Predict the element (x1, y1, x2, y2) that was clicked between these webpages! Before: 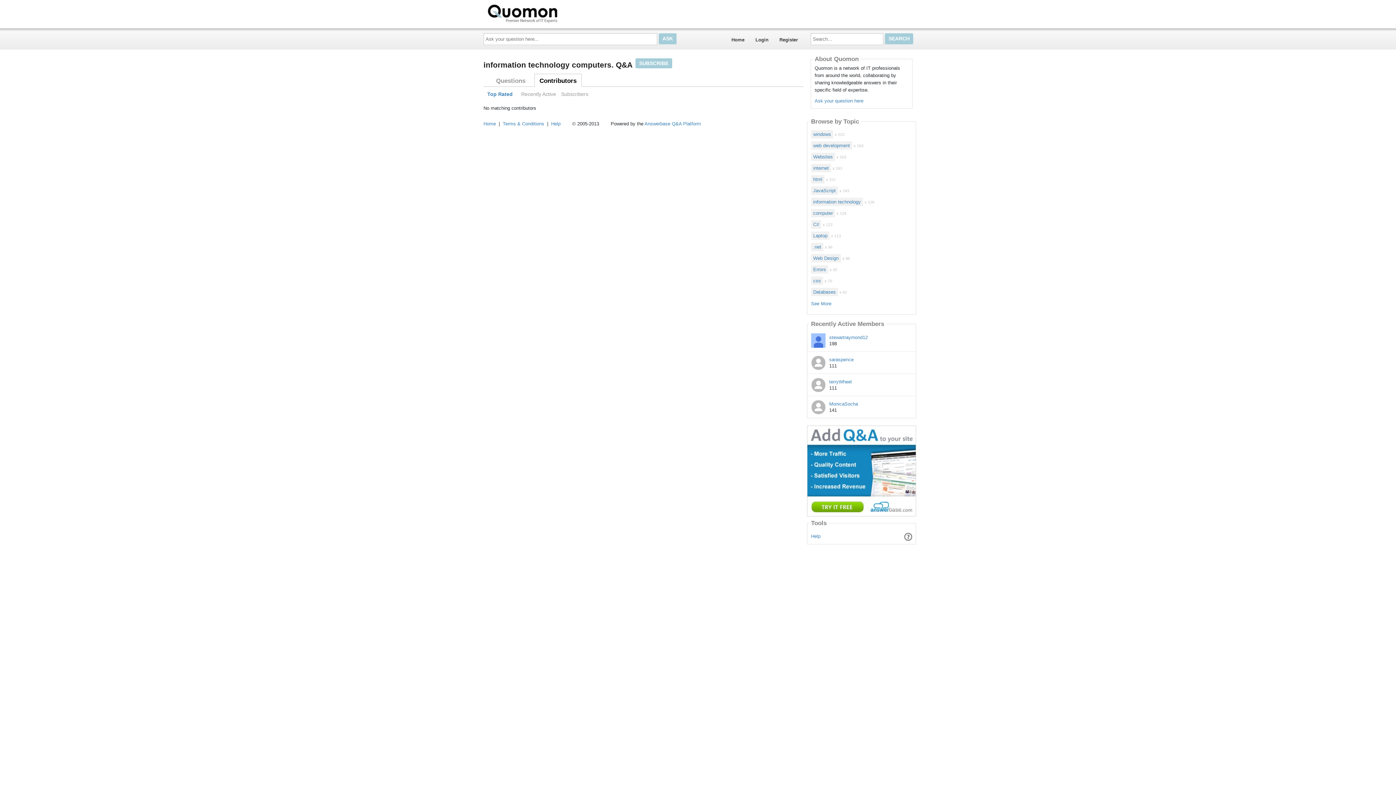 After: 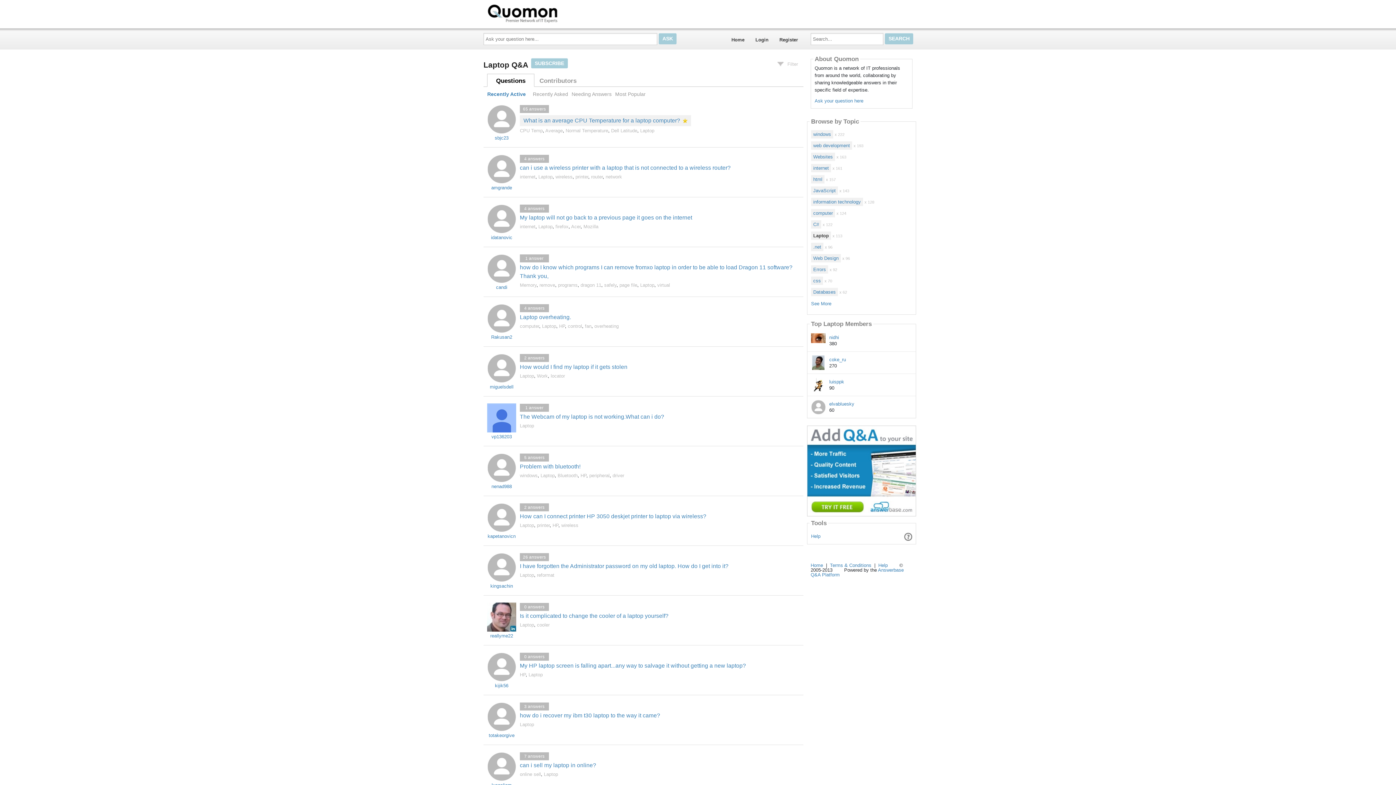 Action: bbox: (811, 231, 829, 240) label: Laptop